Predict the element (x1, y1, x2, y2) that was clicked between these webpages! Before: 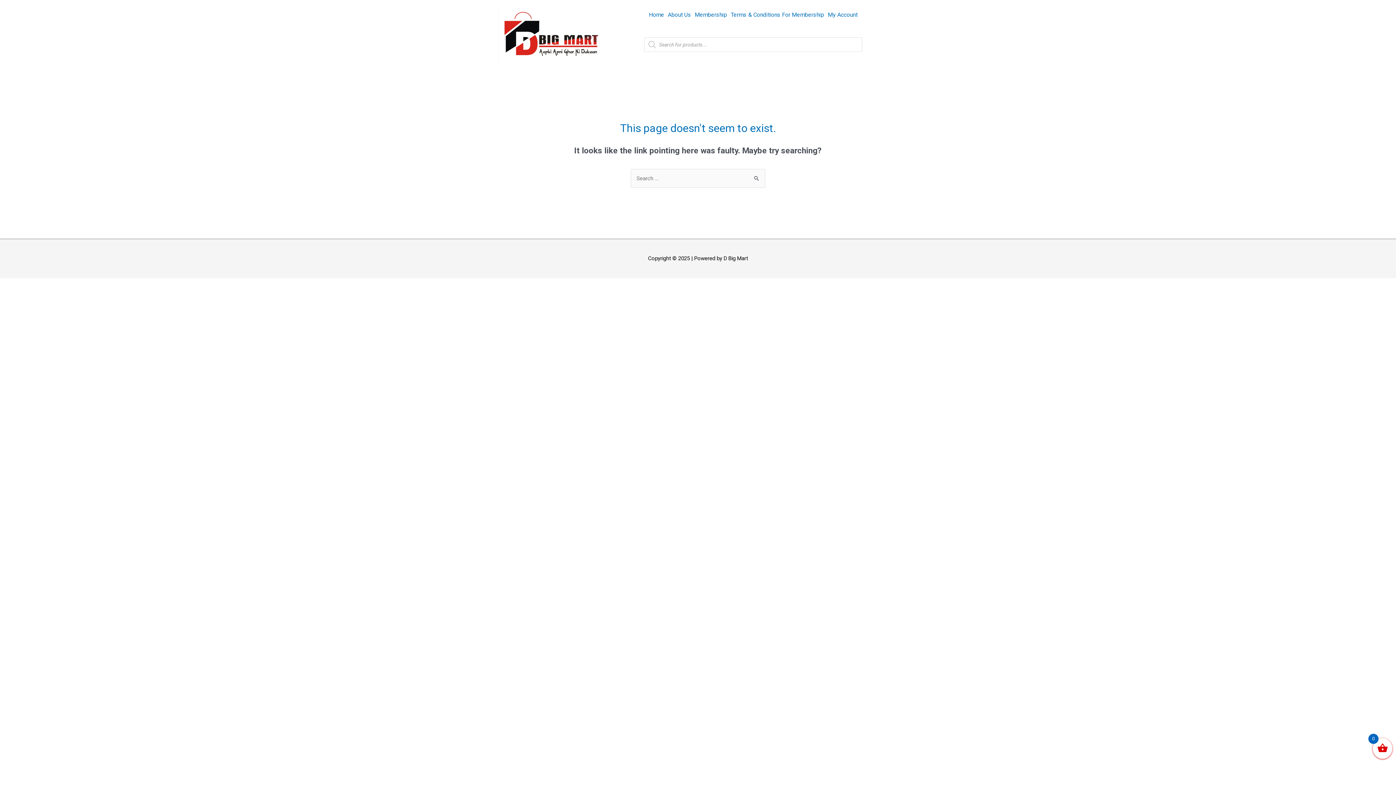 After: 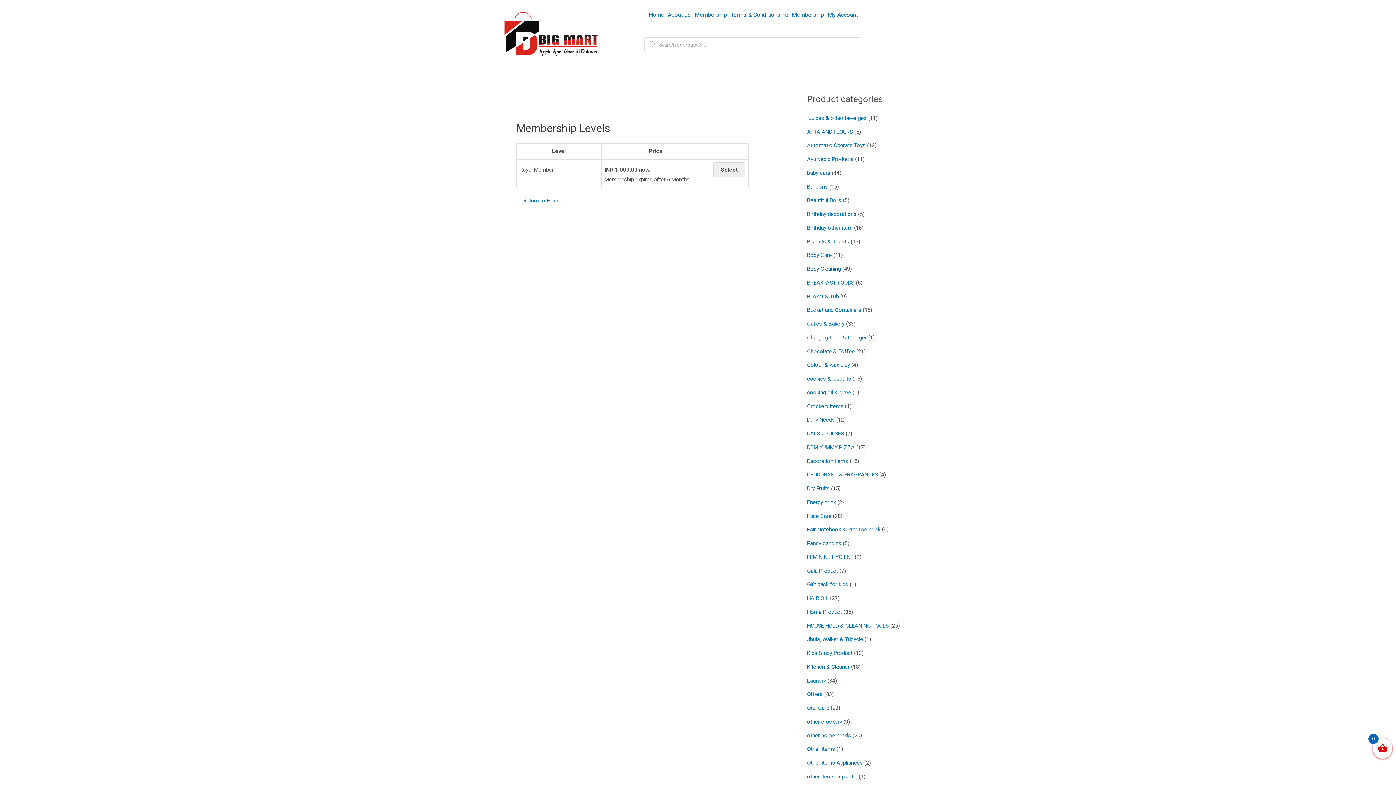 Action: bbox: (693, 9, 729, 20) label: Membership